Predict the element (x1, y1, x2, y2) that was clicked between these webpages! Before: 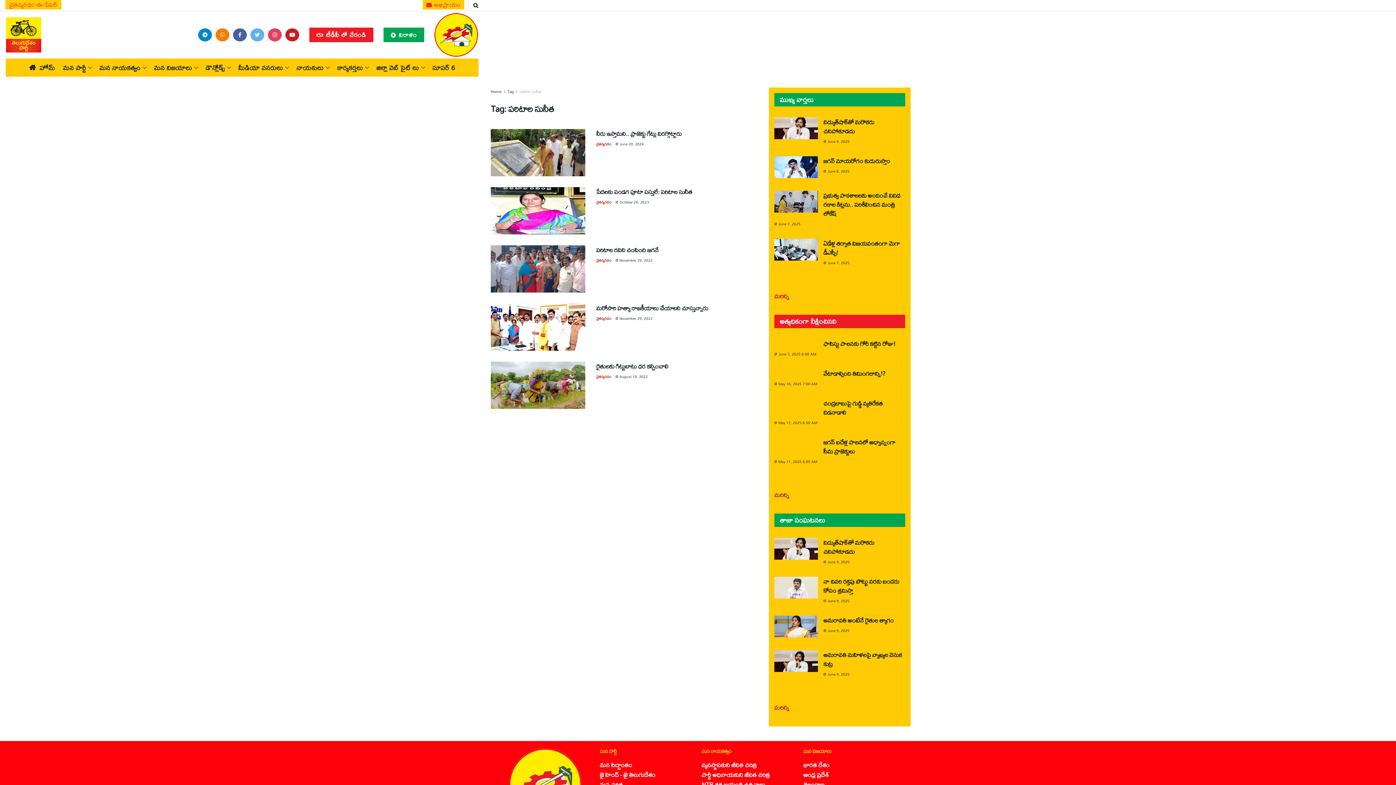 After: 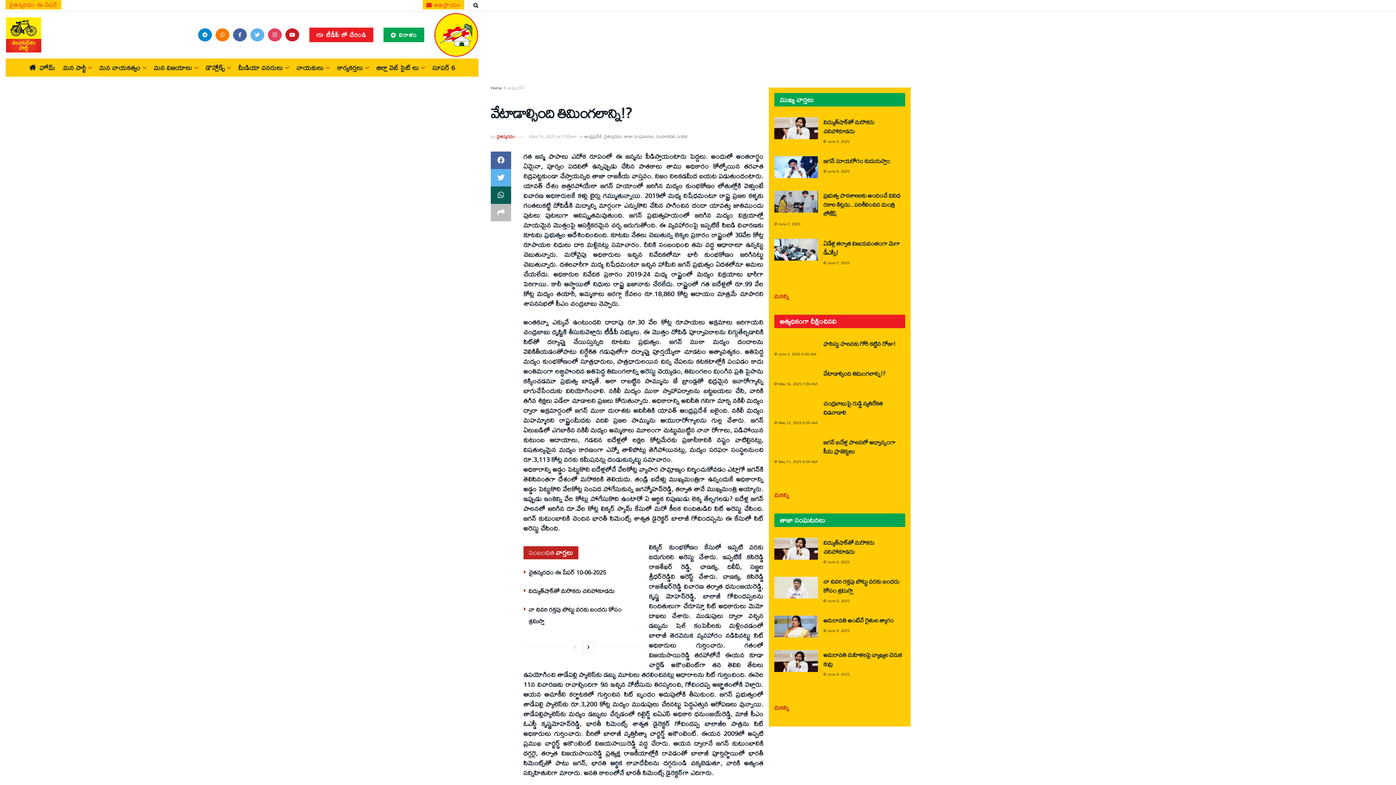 Action: label: May 16, 2025 7:00 AM bbox: (778, 380, 817, 387)